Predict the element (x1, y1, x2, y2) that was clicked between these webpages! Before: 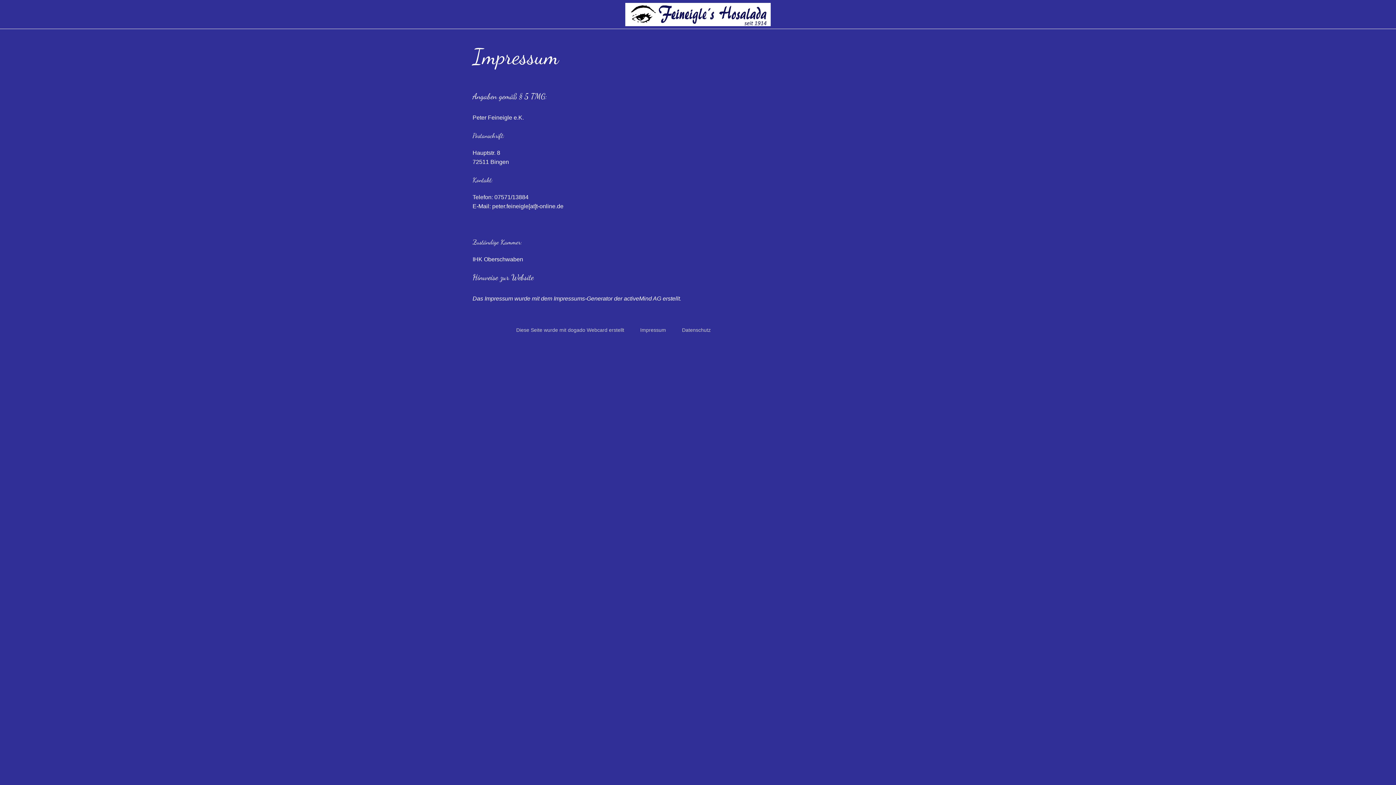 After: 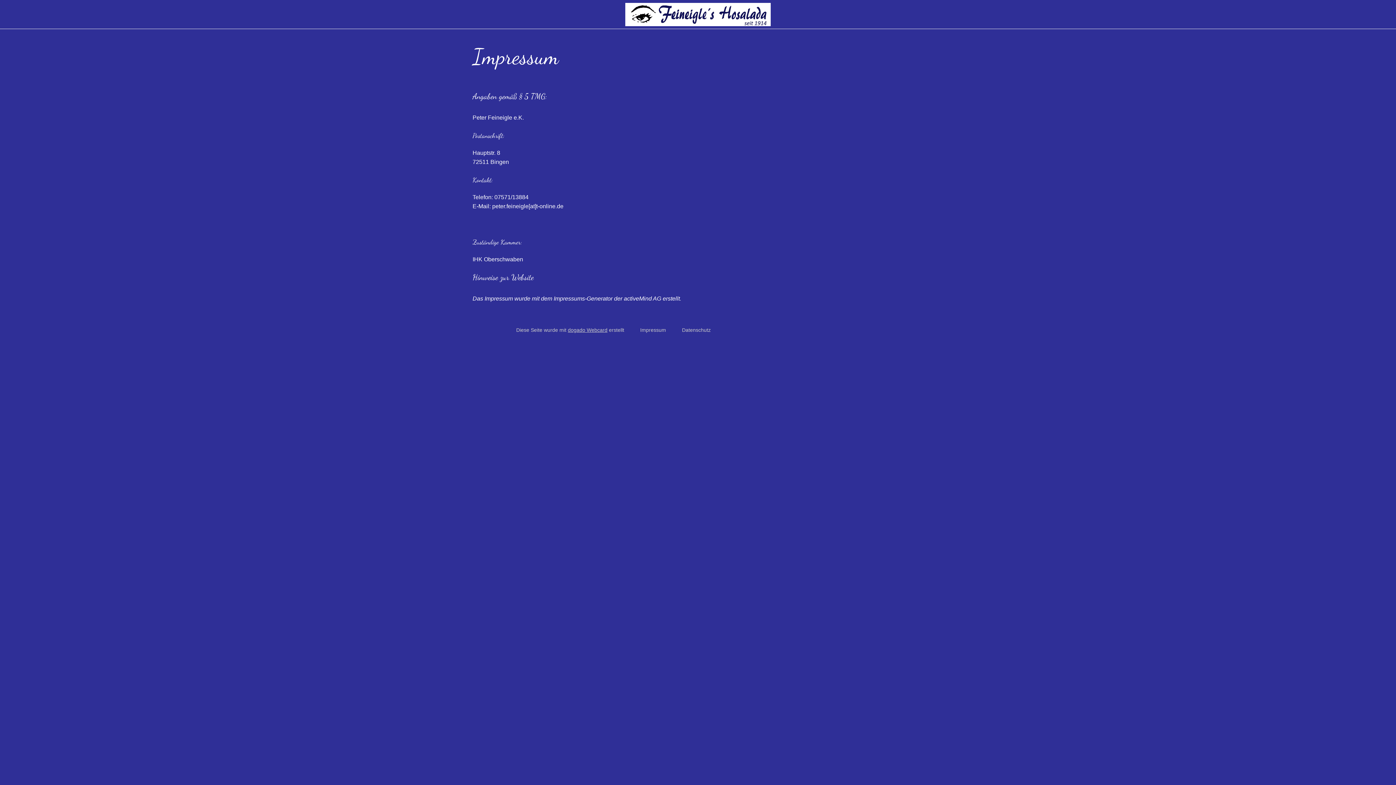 Action: bbox: (568, 327, 607, 333) label: dogado Webcard